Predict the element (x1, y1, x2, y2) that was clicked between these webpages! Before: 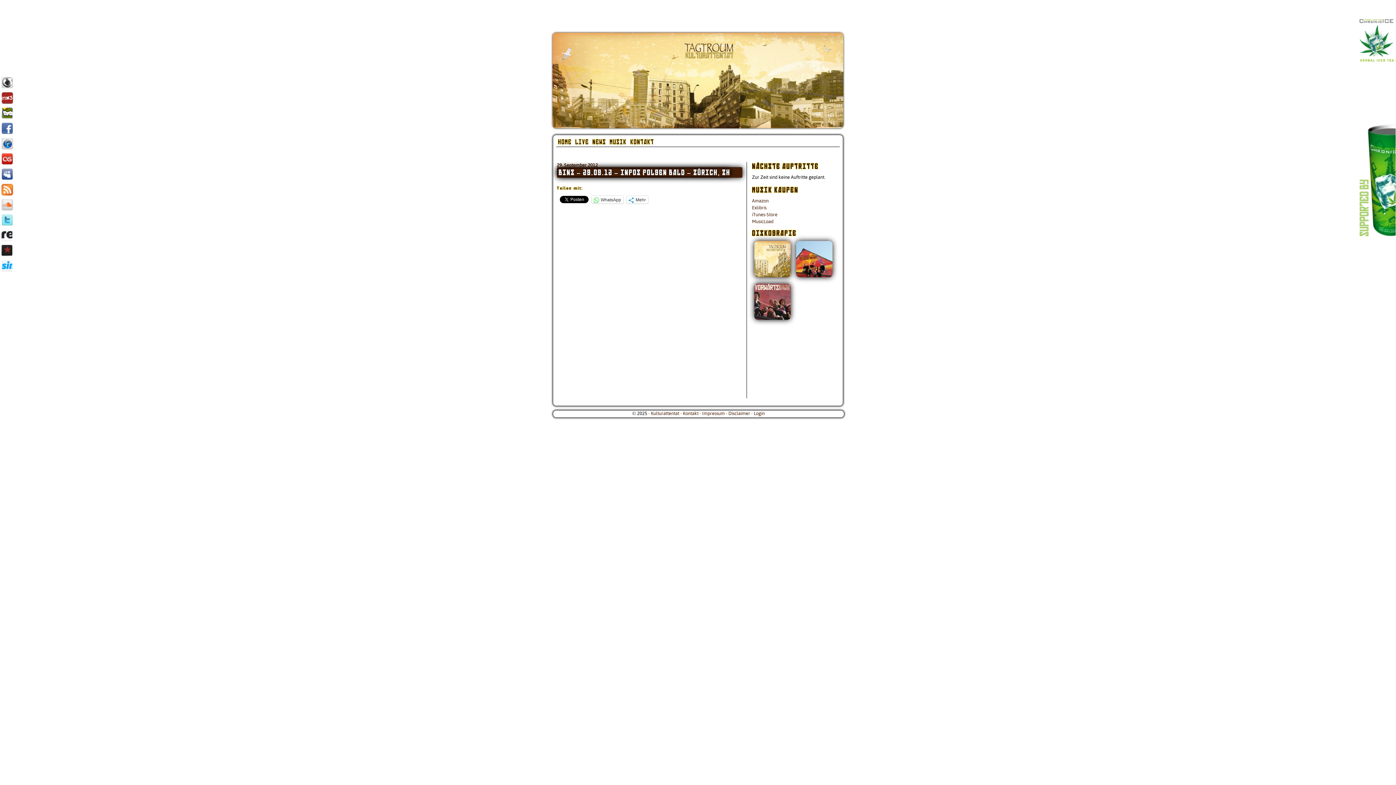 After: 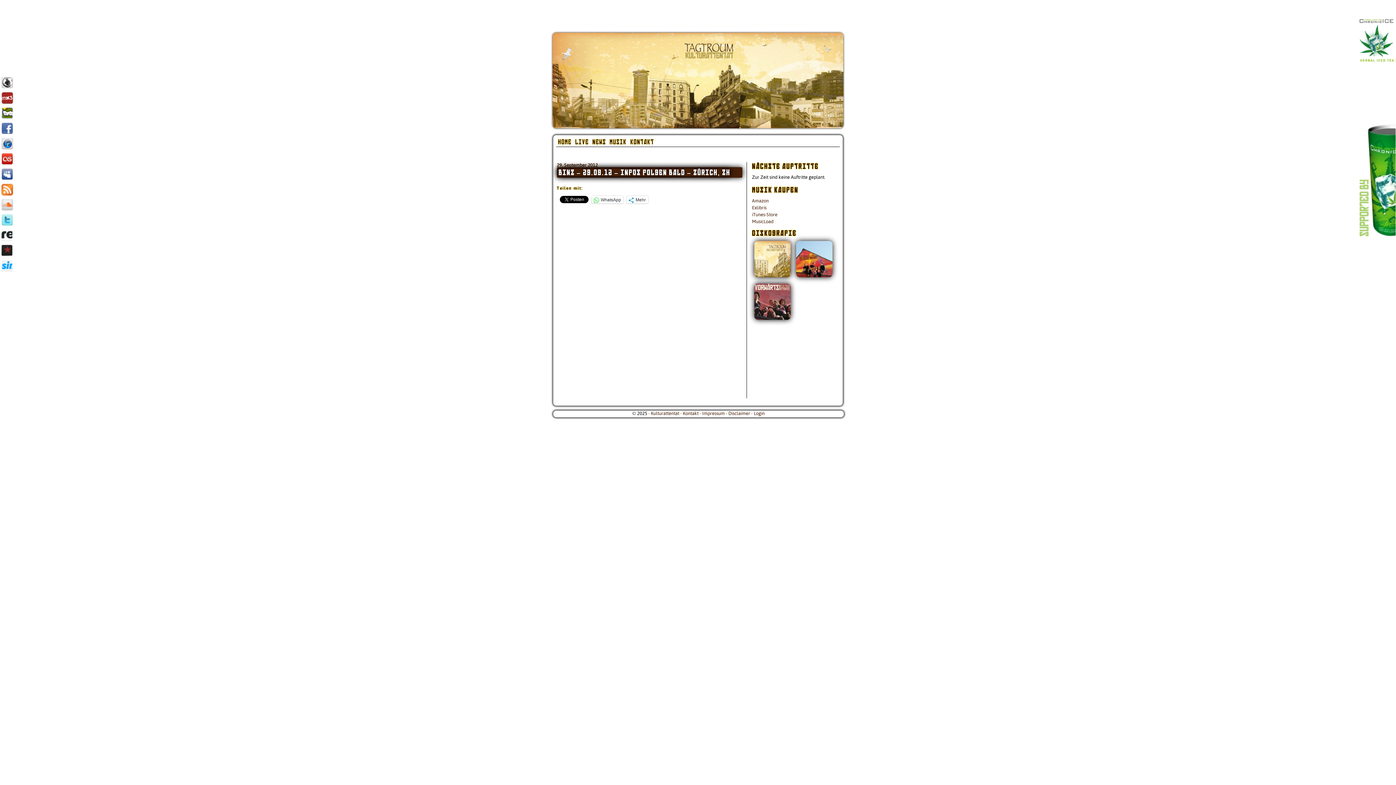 Action: bbox: (794, 277, 834, 282)